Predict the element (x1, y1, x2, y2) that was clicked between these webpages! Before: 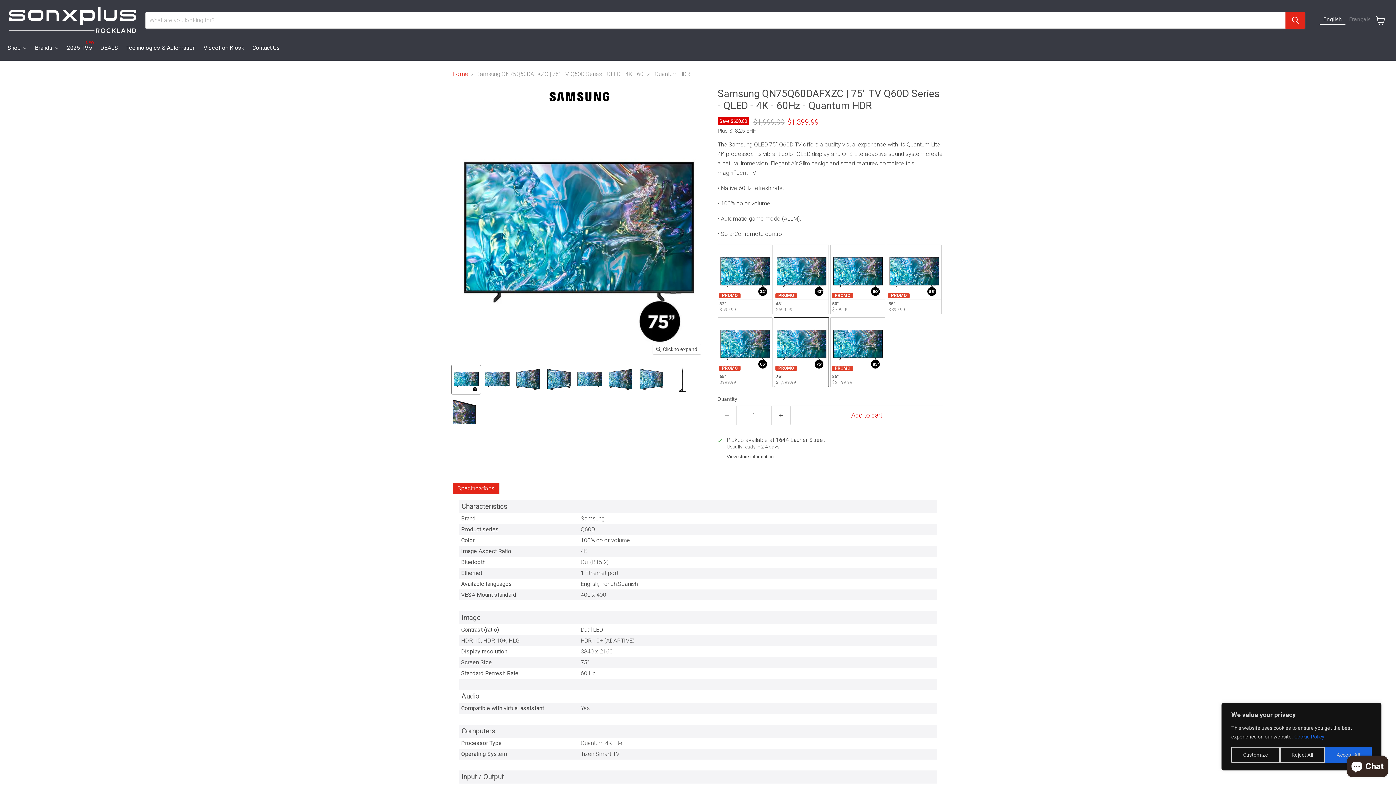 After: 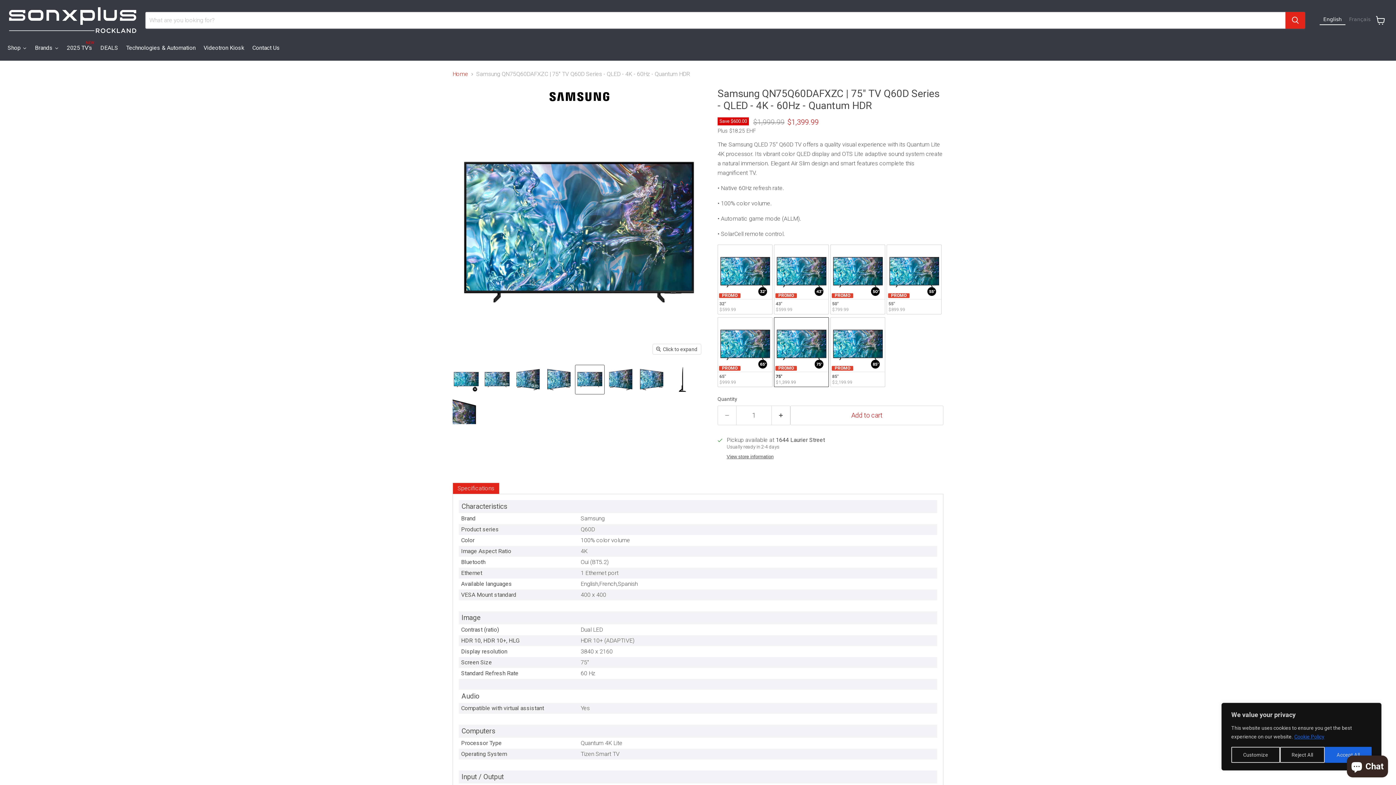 Action: bbox: (575, 365, 604, 394) label: Samsung QN75Q60DAFXZC | 75